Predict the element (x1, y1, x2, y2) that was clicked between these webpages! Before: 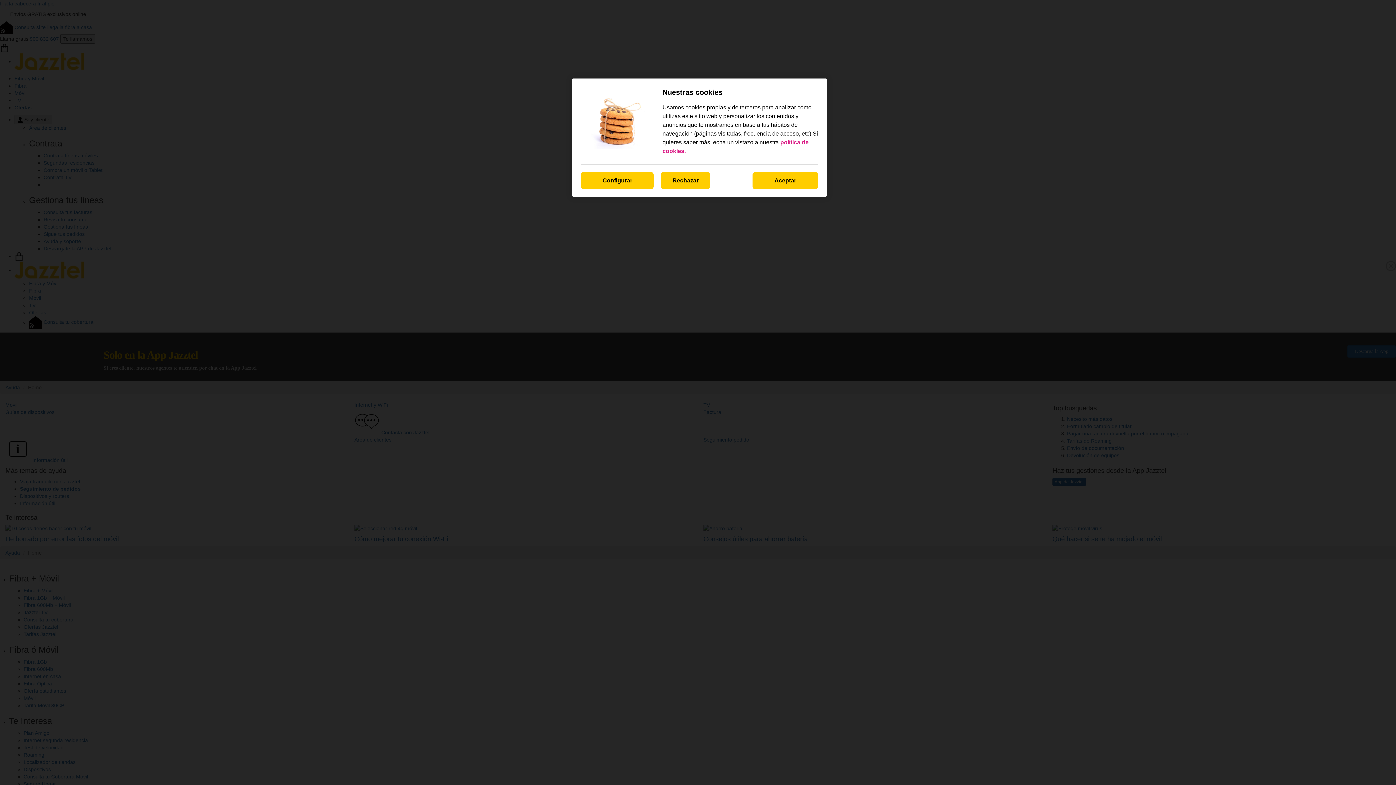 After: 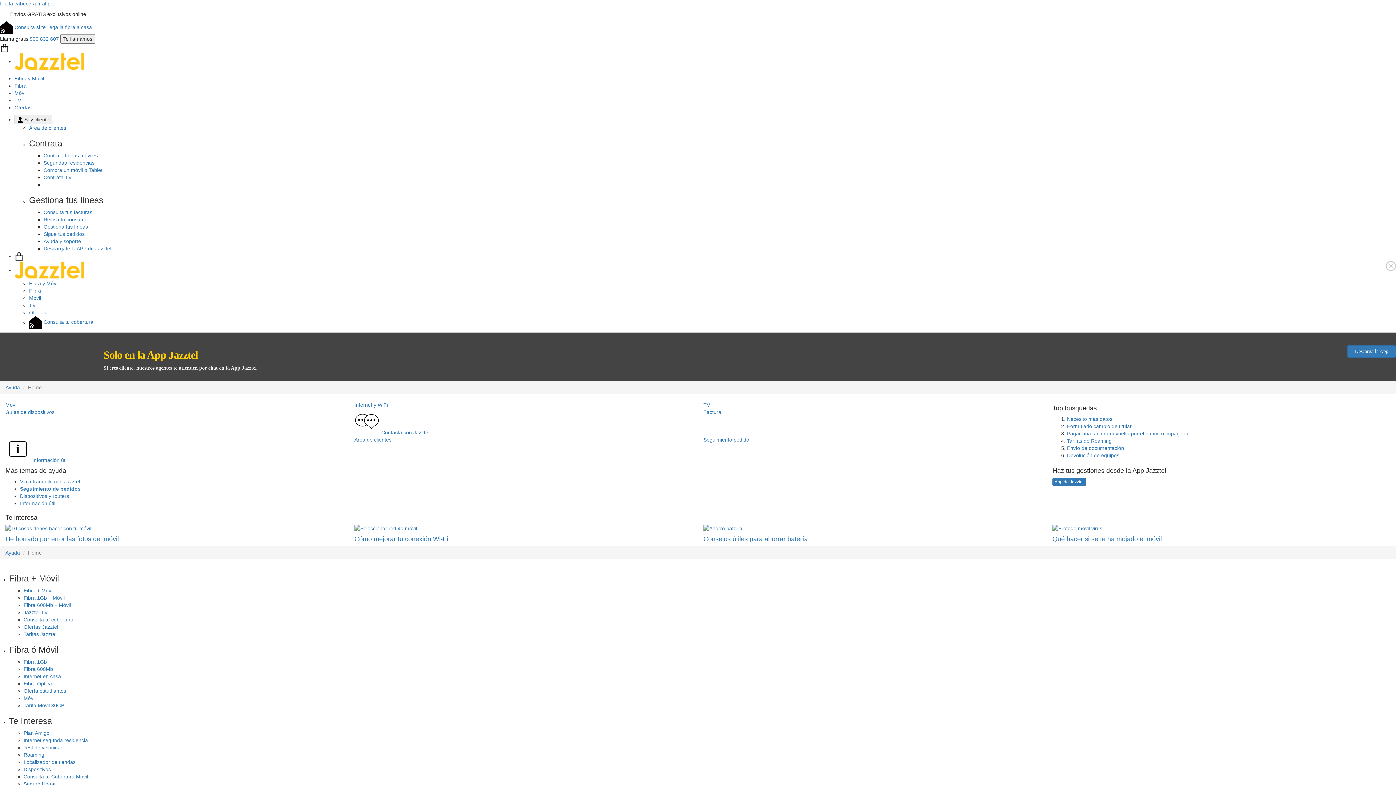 Action: bbox: (752, 172, 818, 189) label: Aceptar